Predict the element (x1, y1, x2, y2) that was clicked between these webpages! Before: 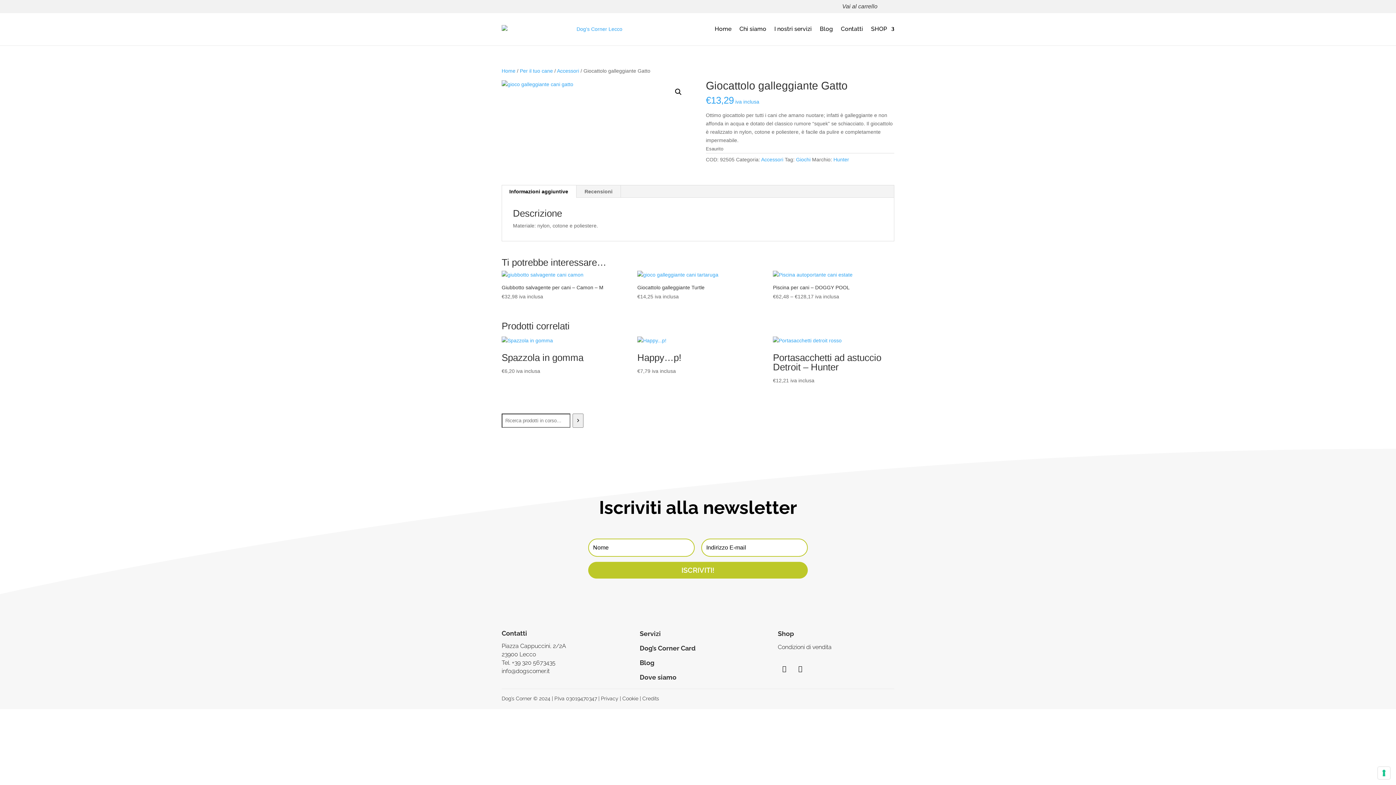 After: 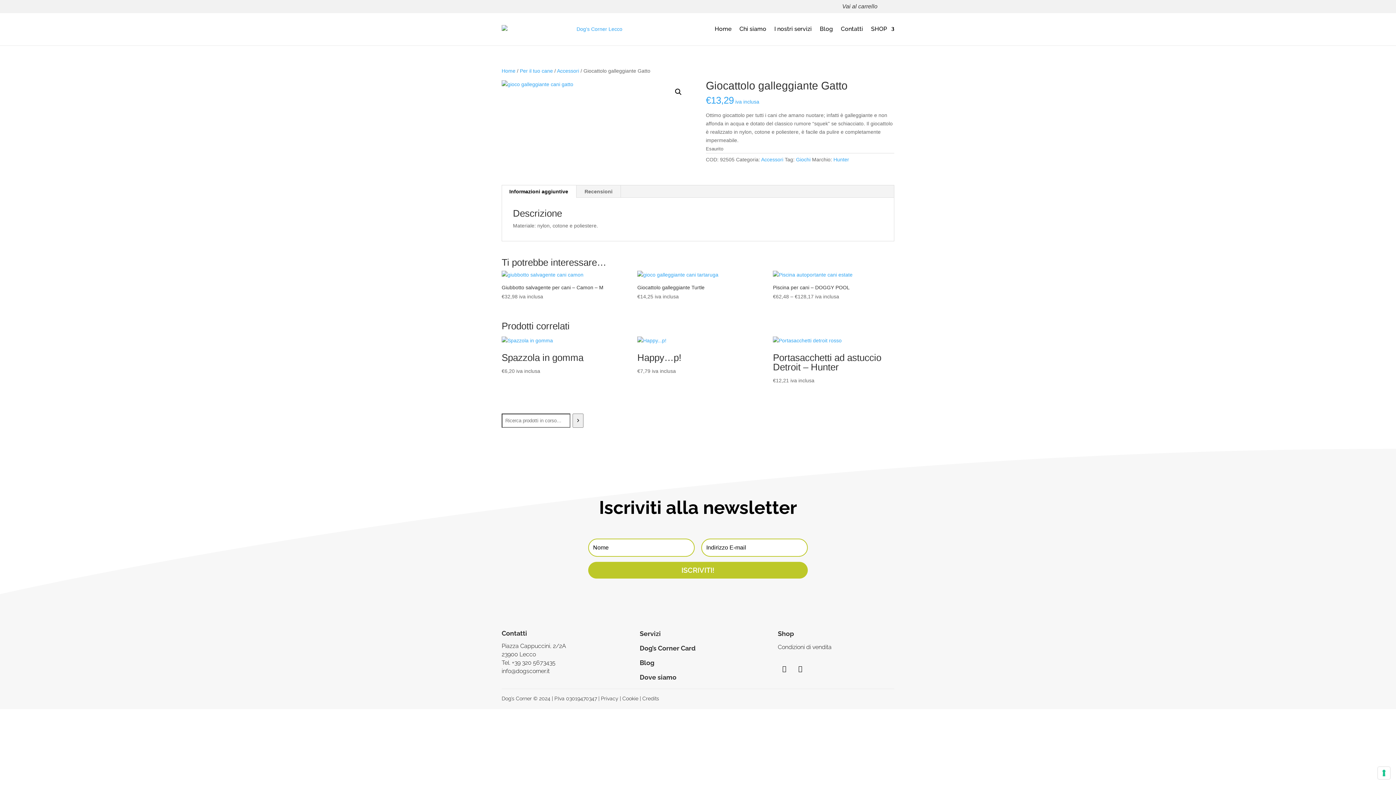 Action: label: Dog’s Corner Card bbox: (639, 644, 695, 652)